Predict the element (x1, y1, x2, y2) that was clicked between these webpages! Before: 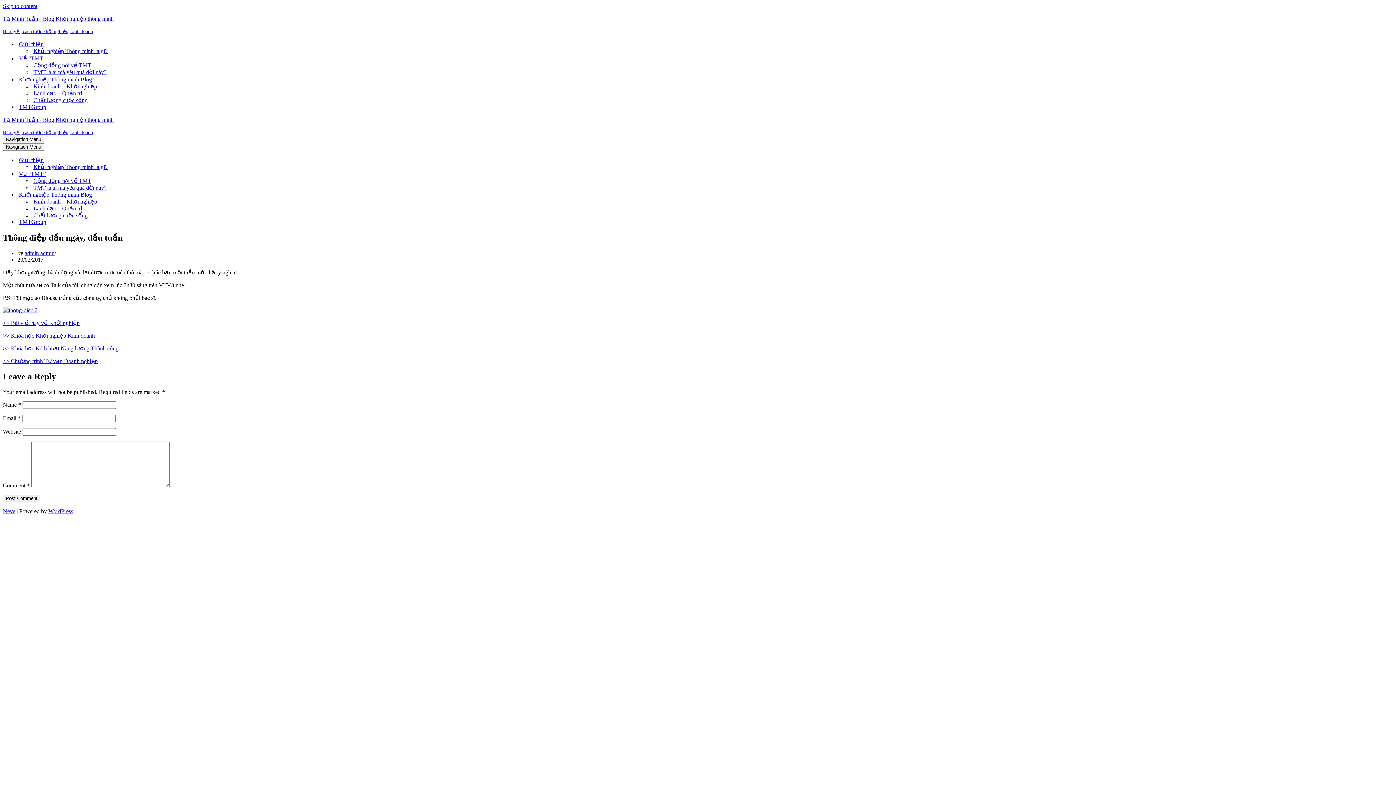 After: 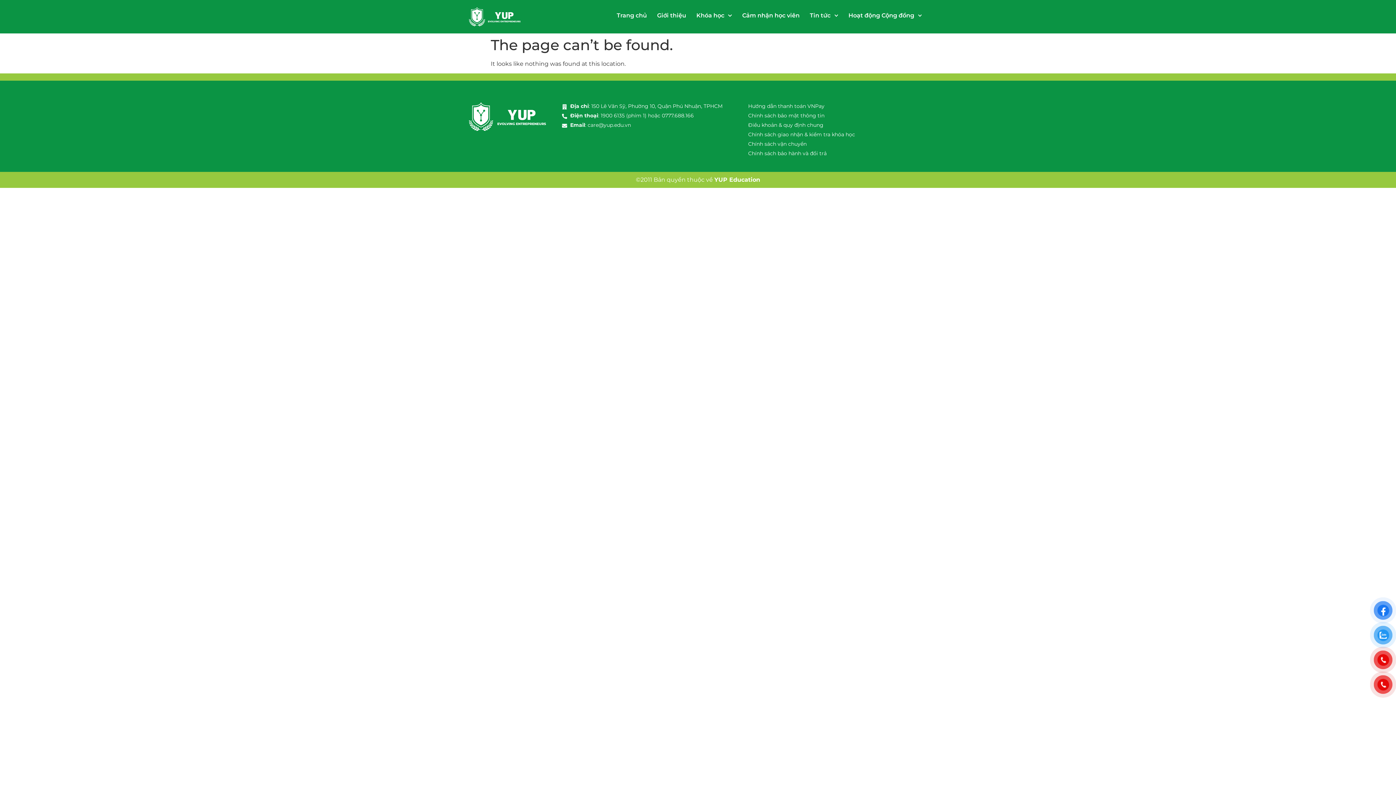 Action: label: >> Khóa học Kích hoạt Năng lượng Thành công bbox: (2, 345, 118, 351)